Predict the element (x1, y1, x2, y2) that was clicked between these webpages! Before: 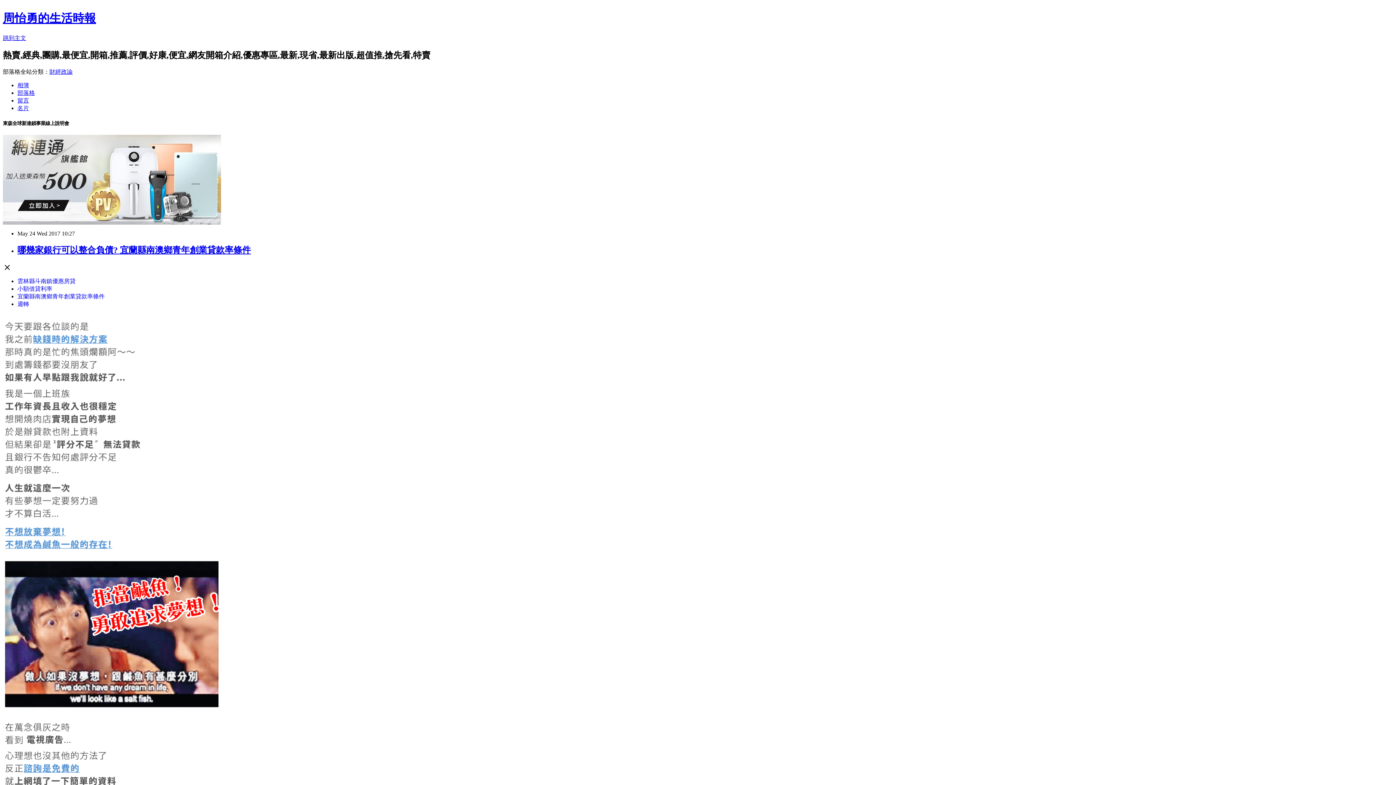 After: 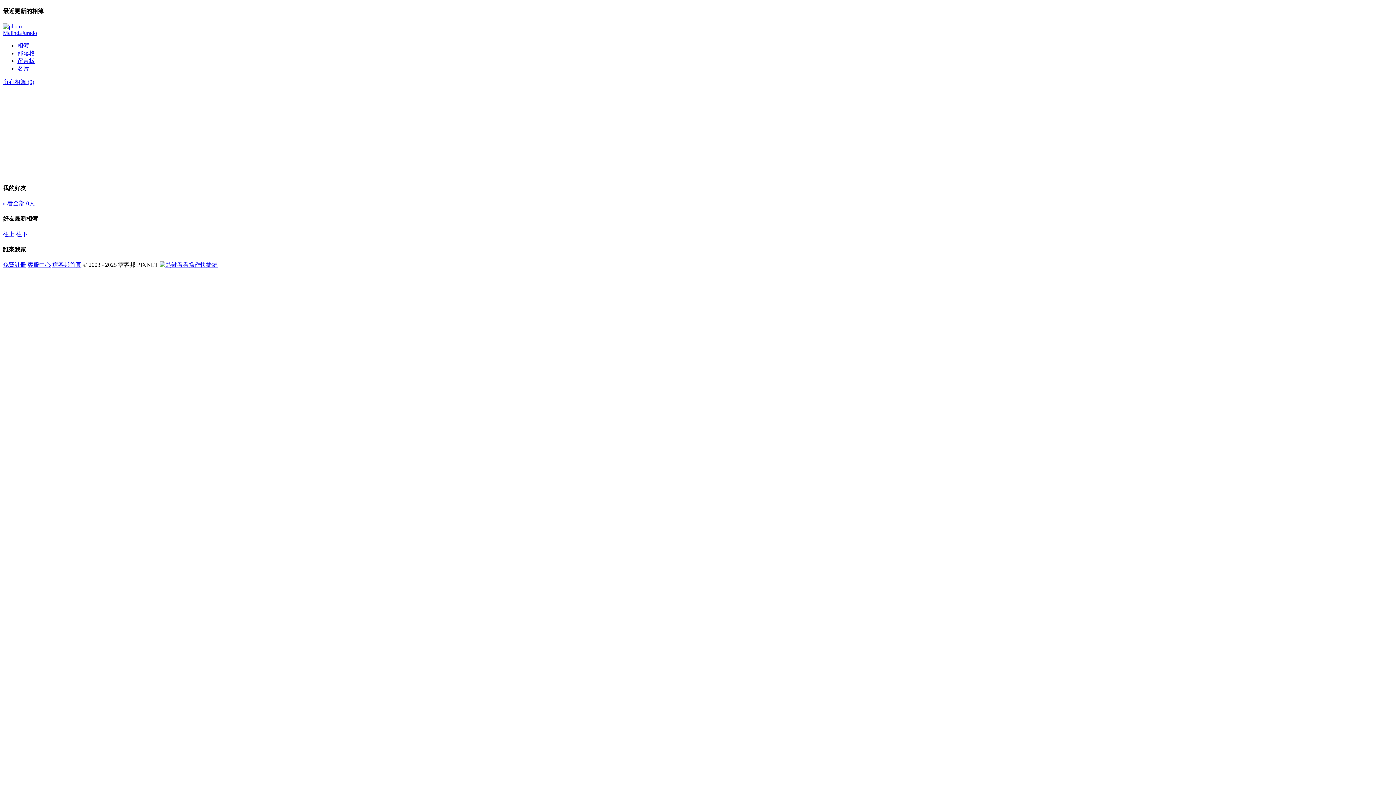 Action: label: 相簿 bbox: (17, 82, 29, 88)